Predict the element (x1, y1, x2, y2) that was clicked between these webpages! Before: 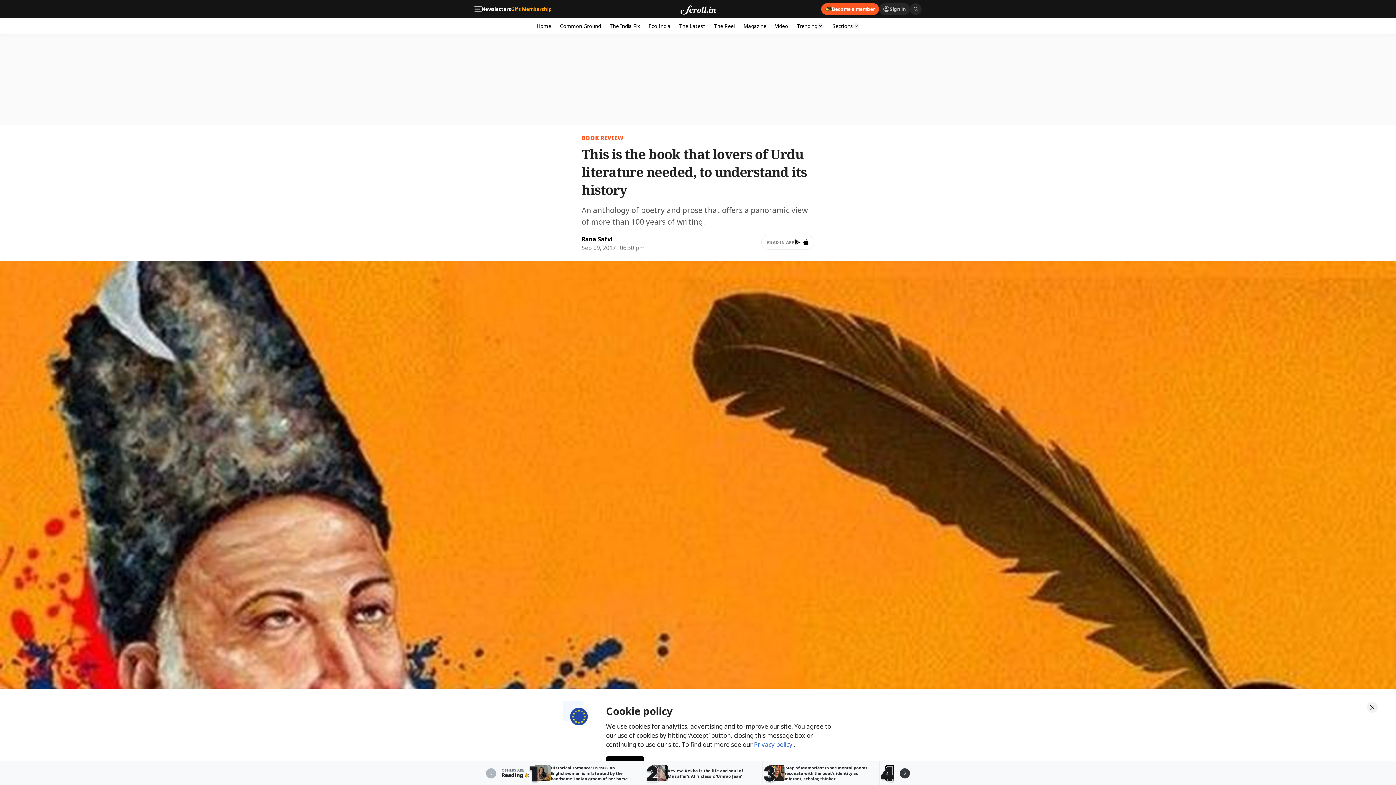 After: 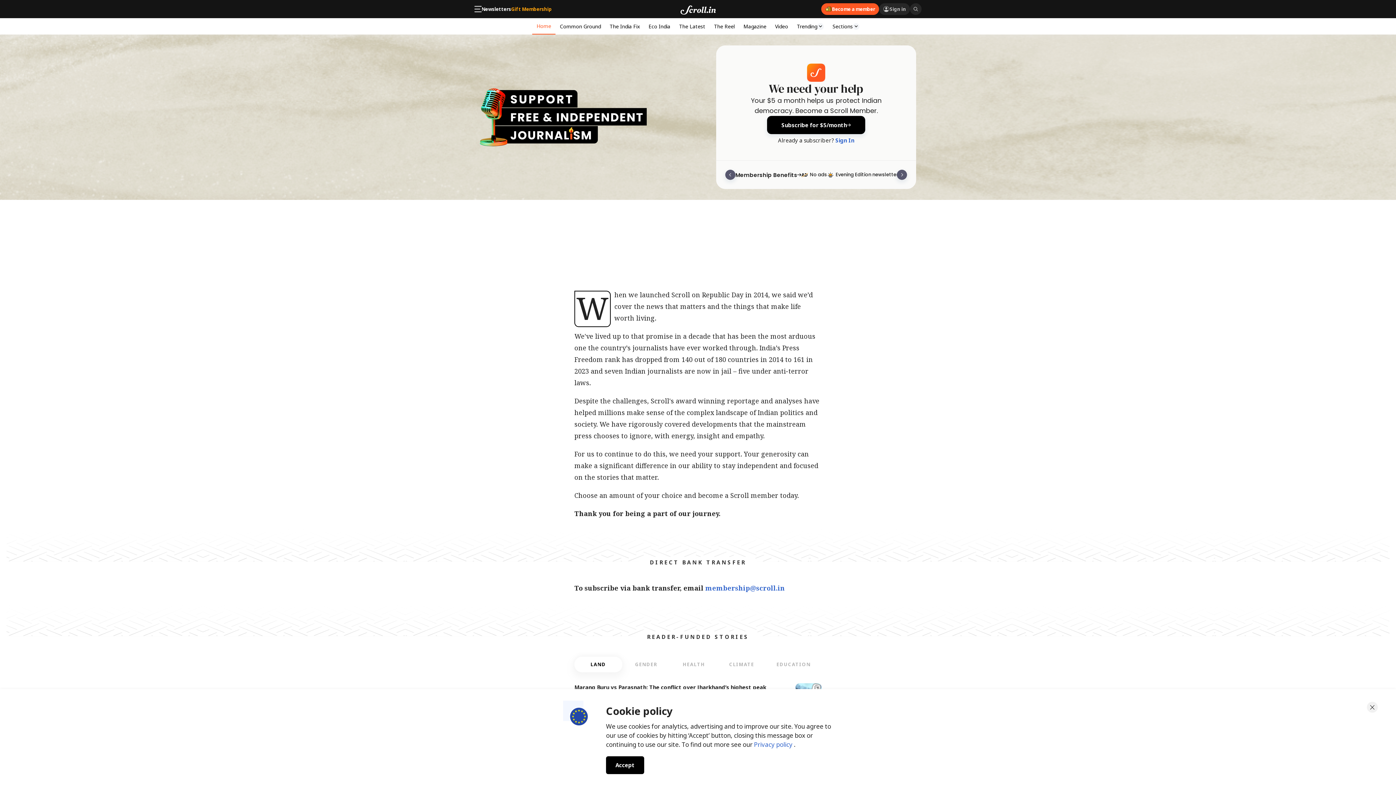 Action: bbox: (821, 3, 879, 14) label: Become a member